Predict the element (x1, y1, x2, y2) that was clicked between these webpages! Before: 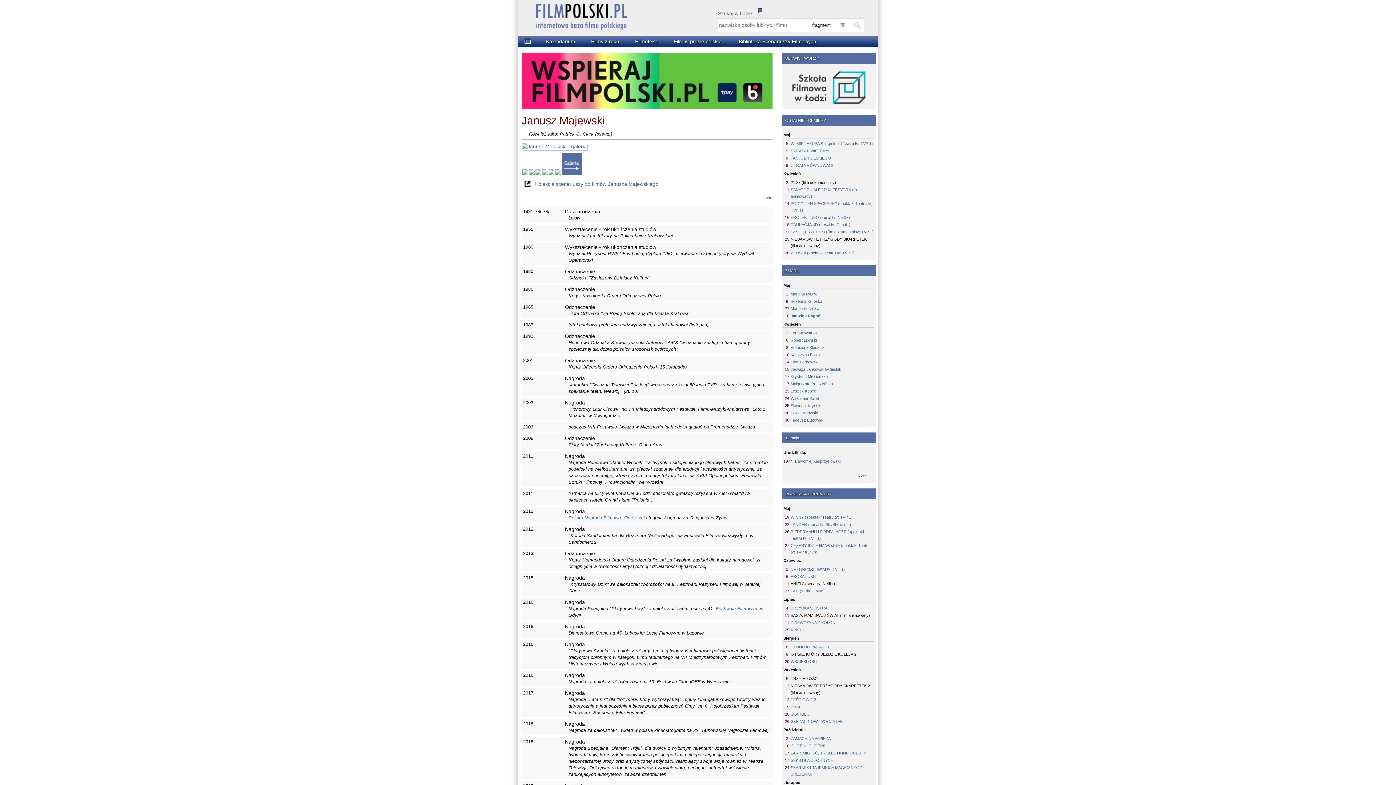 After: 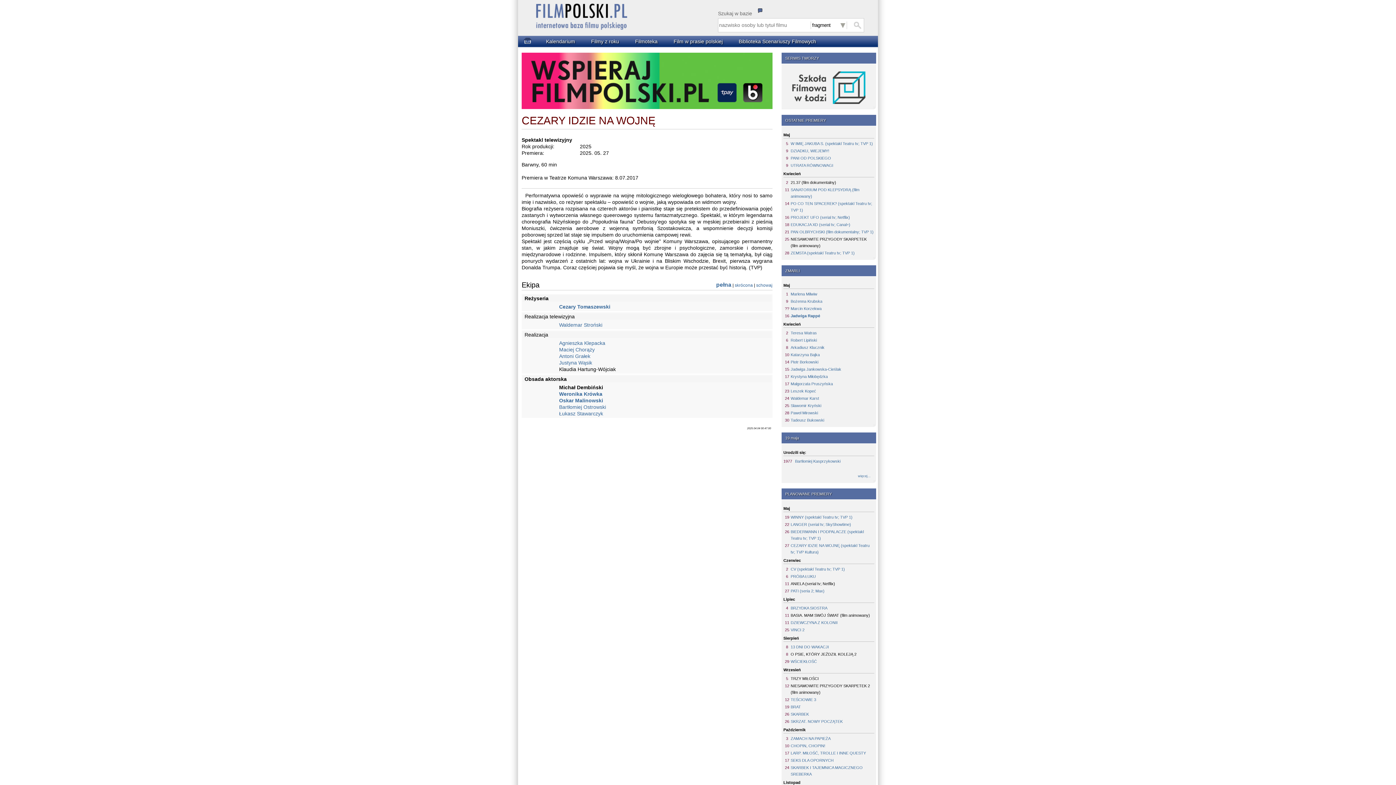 Action: bbox: (790, 542, 874, 555) label: CEZARY IDZIE NA WOJNĘ (spektakl Teatru tv; TVP Kultura)